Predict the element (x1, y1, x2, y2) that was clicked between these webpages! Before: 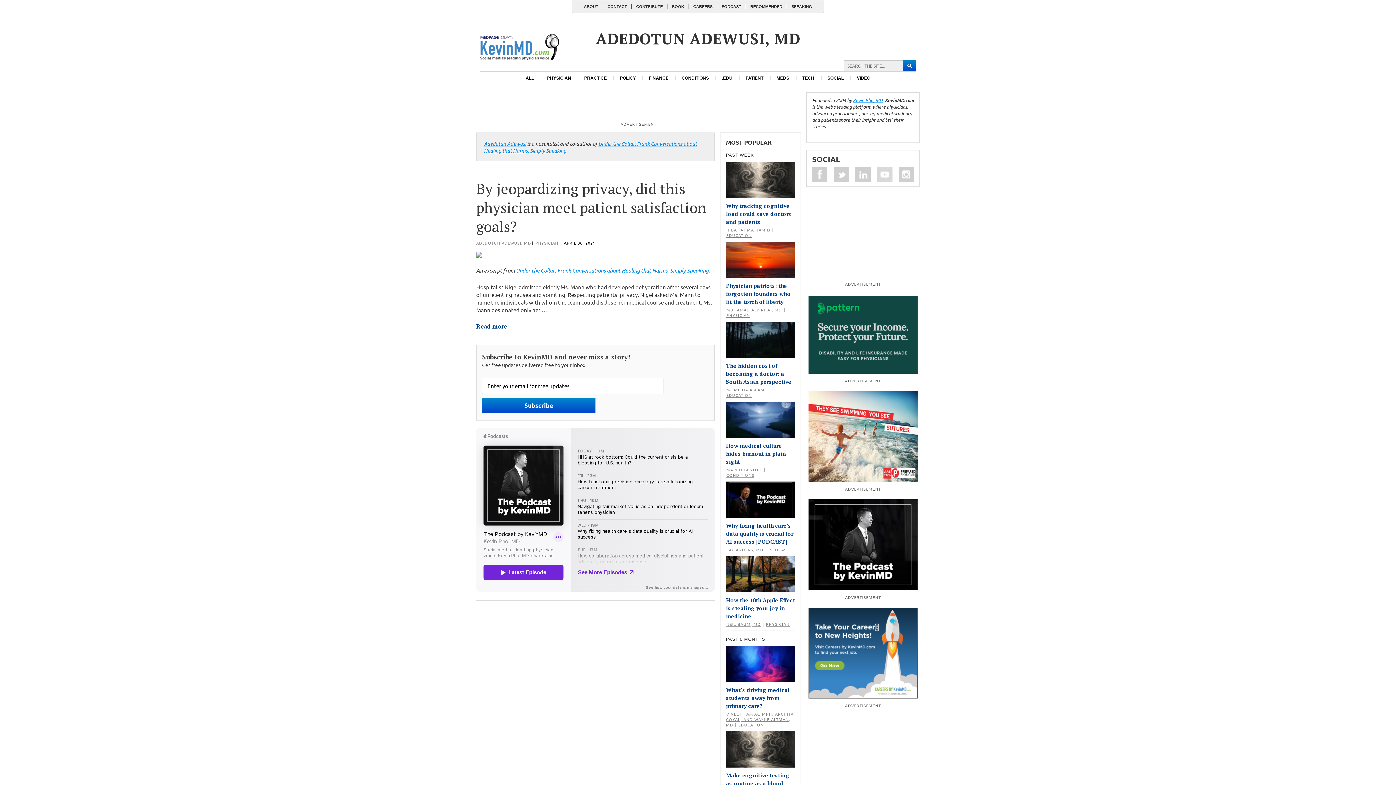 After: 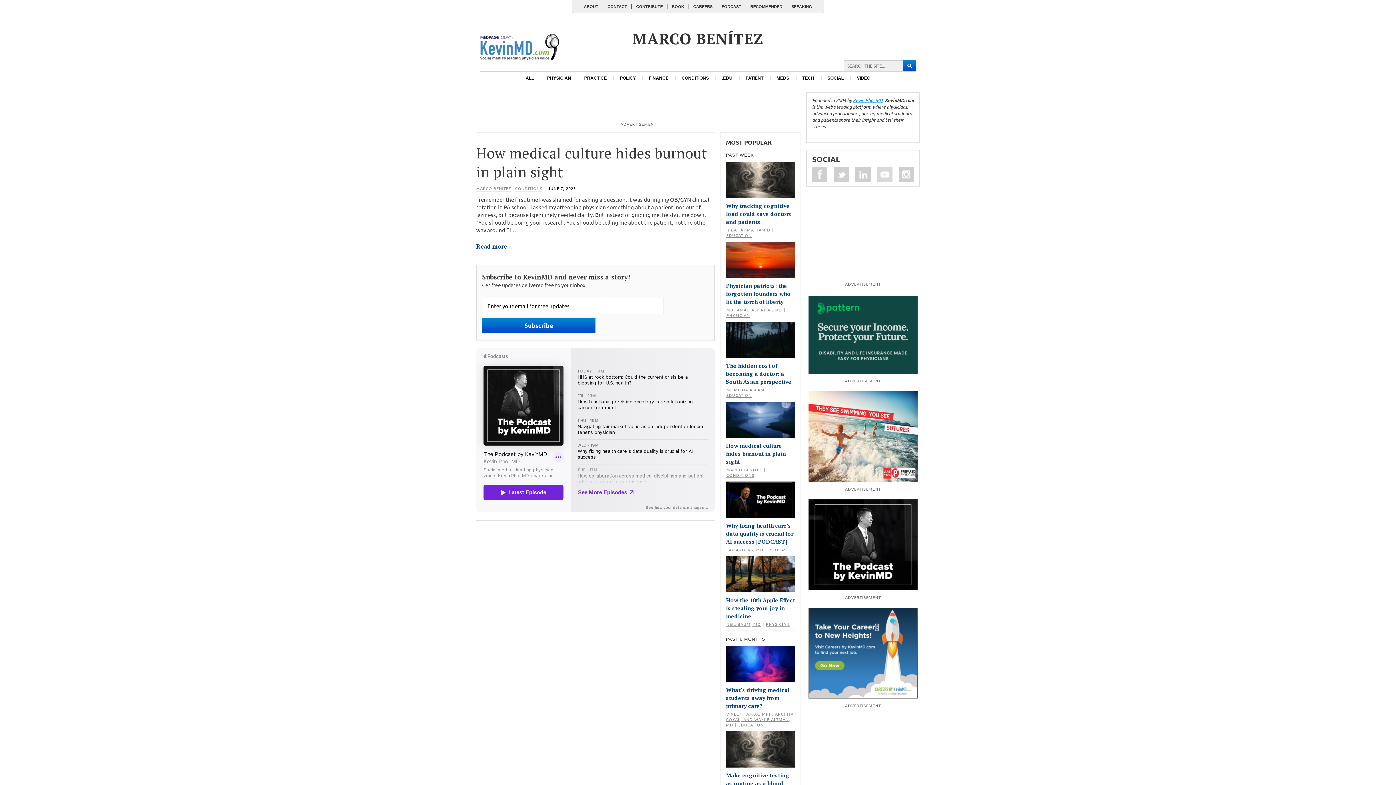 Action: label: MARCO BENÍTEZ bbox: (726, 466, 762, 472)